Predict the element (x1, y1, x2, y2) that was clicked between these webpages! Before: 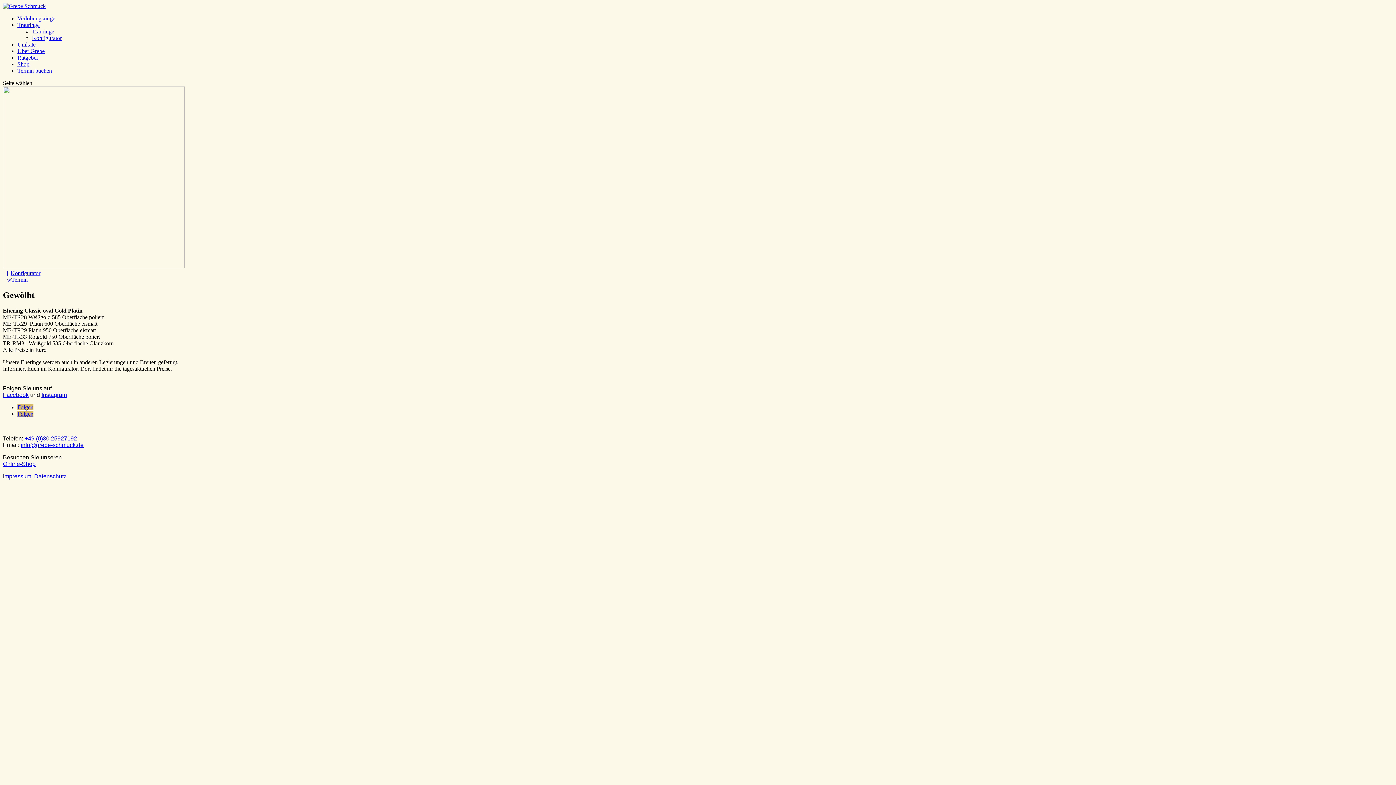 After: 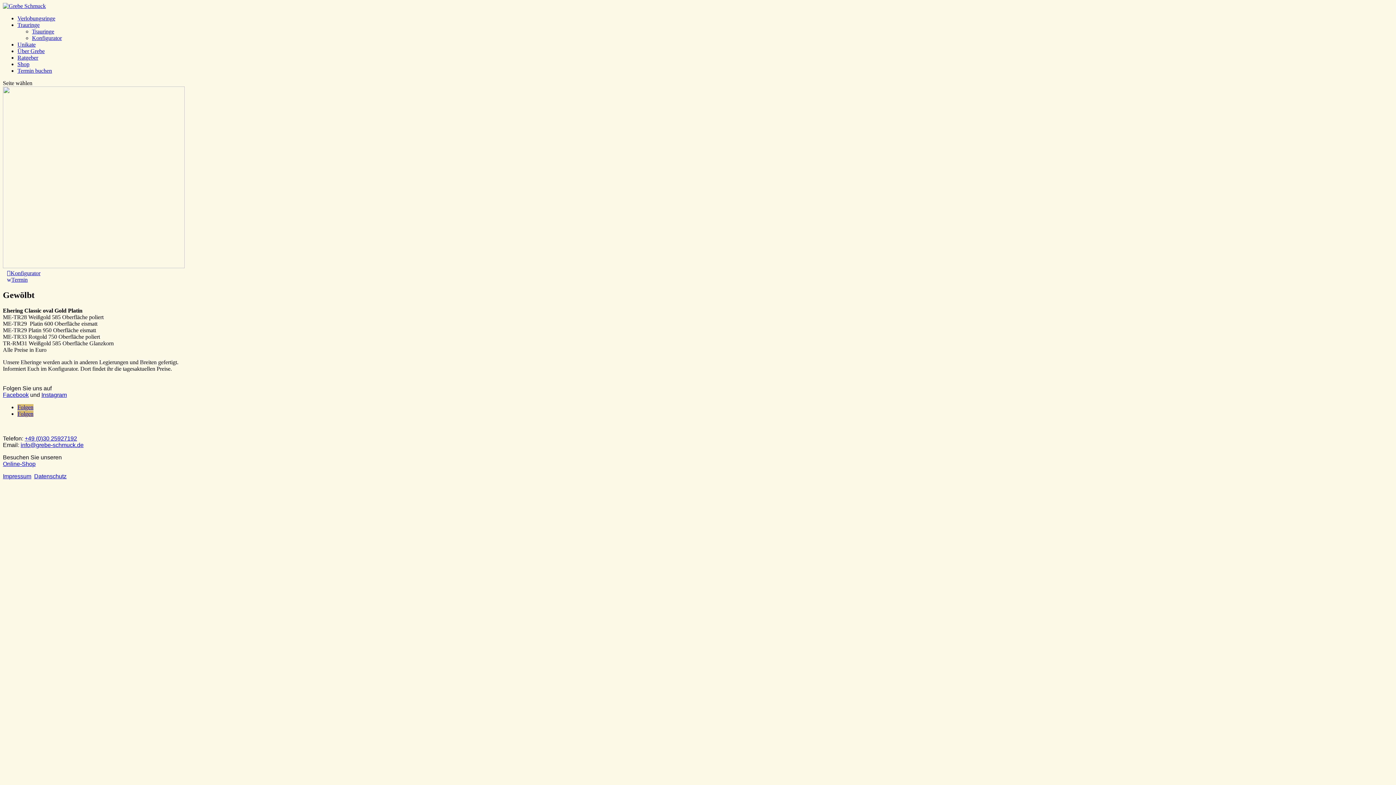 Action: bbox: (20, 442, 83, 448) label: info@grebe-schmuck.de